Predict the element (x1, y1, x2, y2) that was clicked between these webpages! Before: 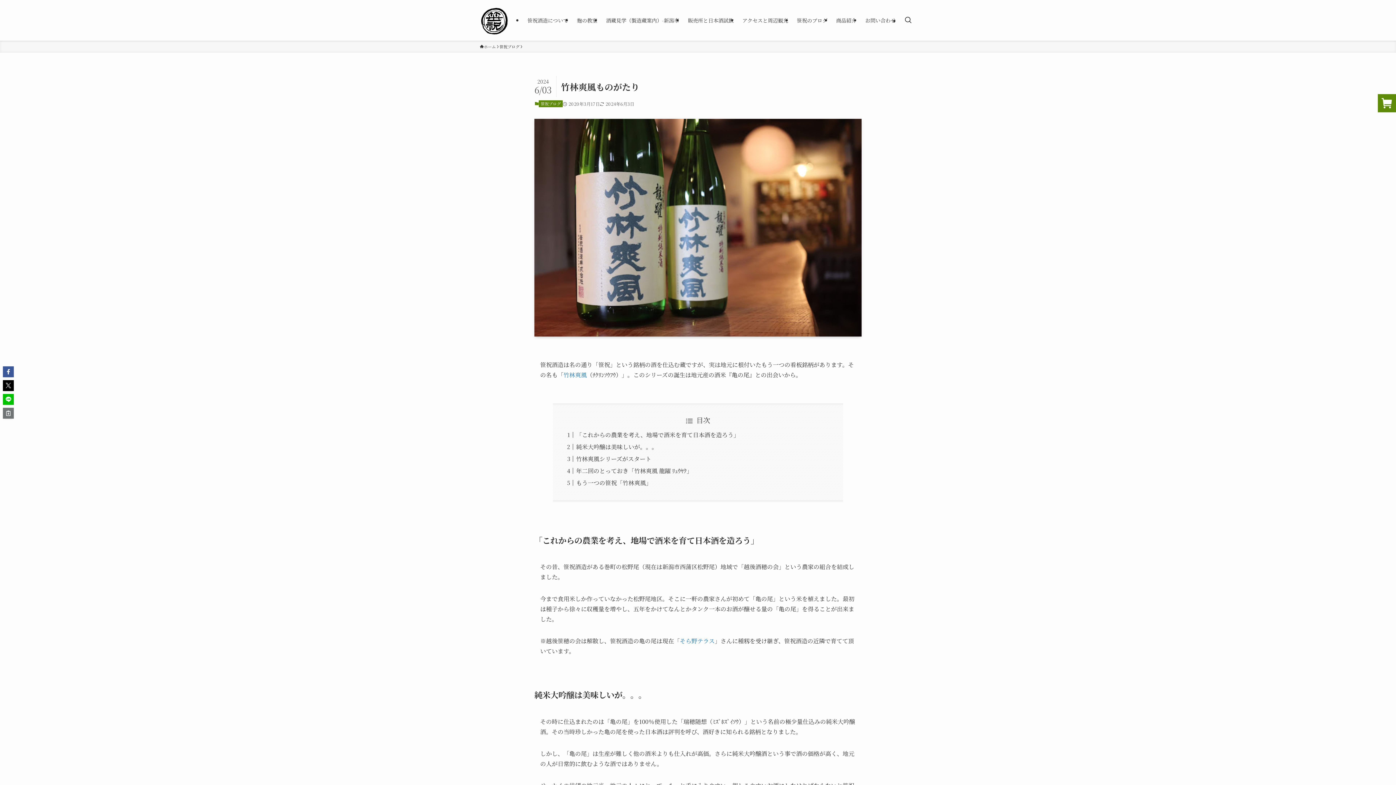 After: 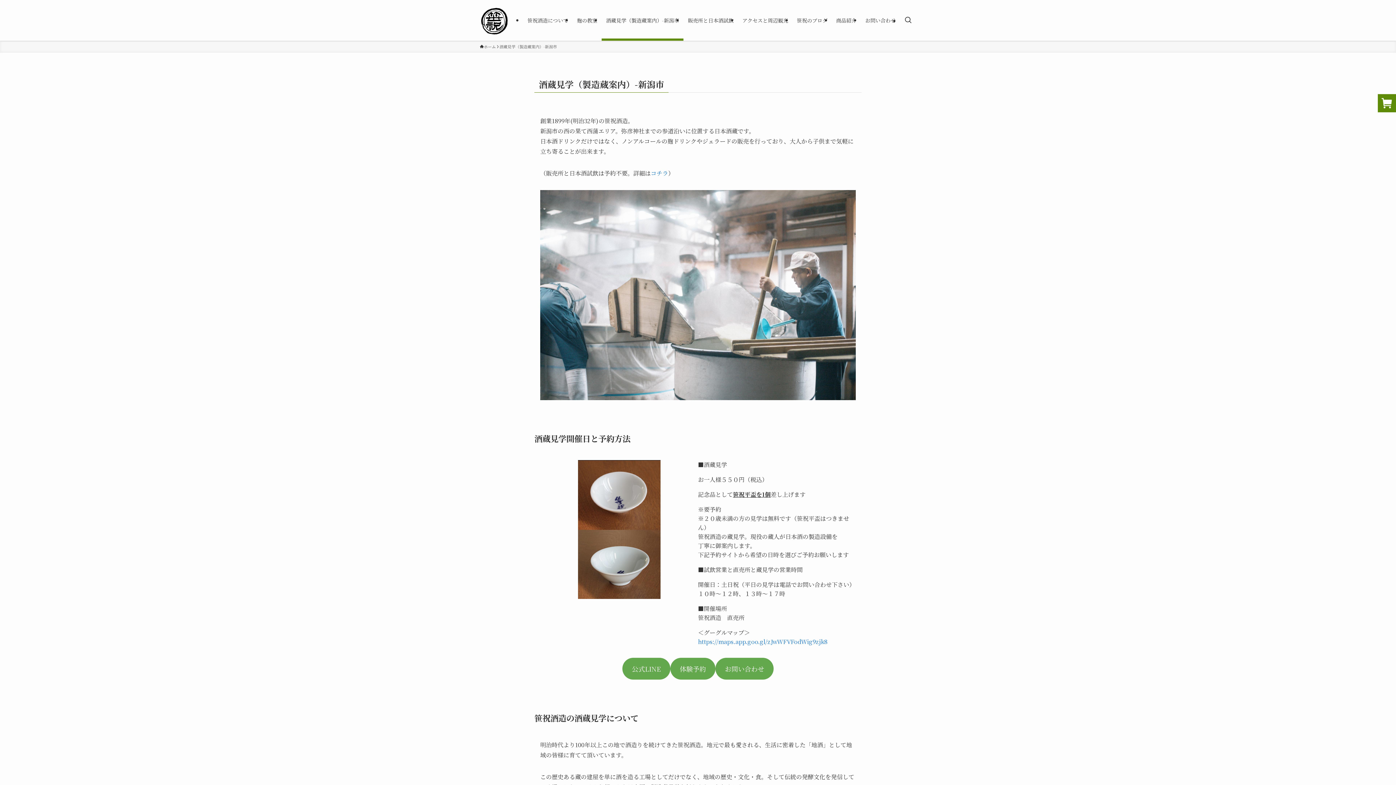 Action: label: 酒蔵見学（製造蔵案内）-新潟市 bbox: (601, 0, 683, 40)